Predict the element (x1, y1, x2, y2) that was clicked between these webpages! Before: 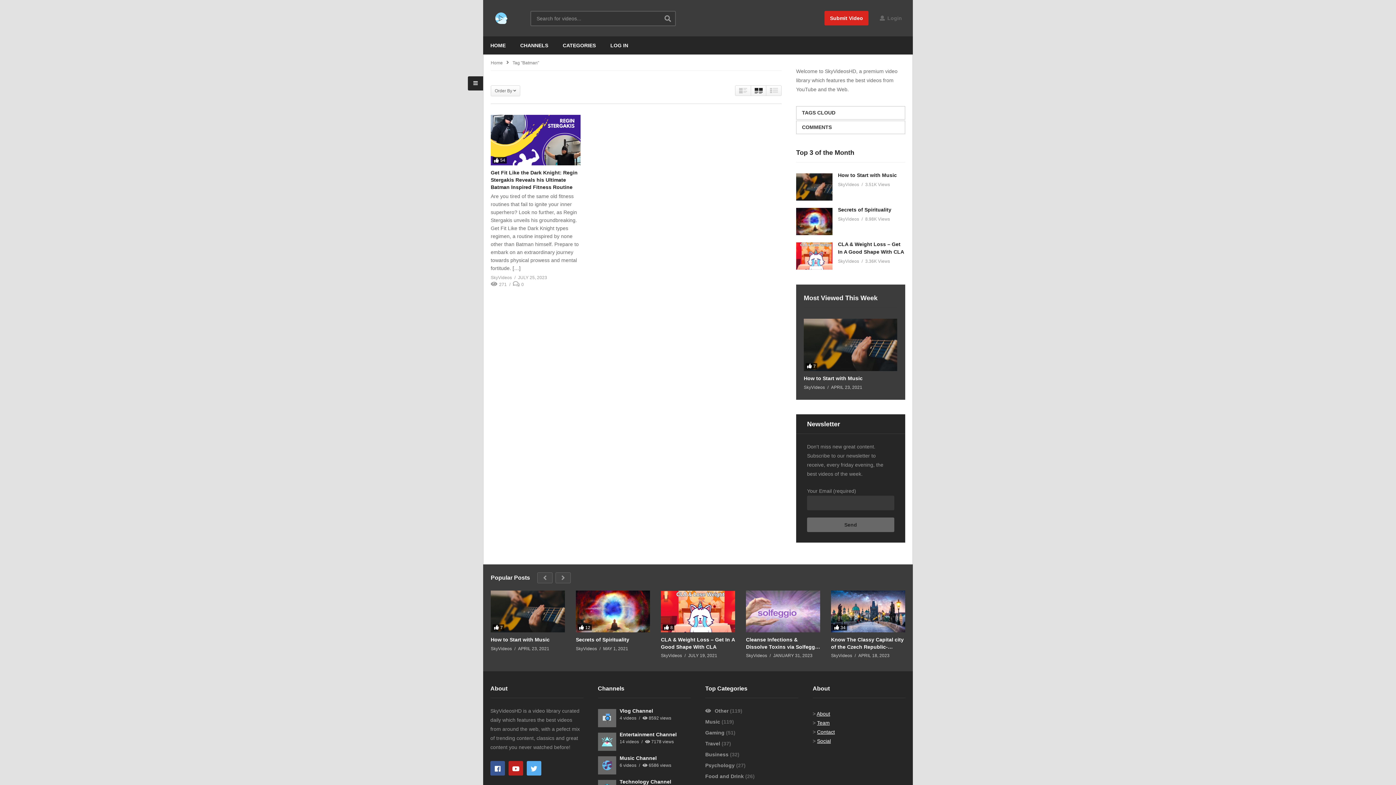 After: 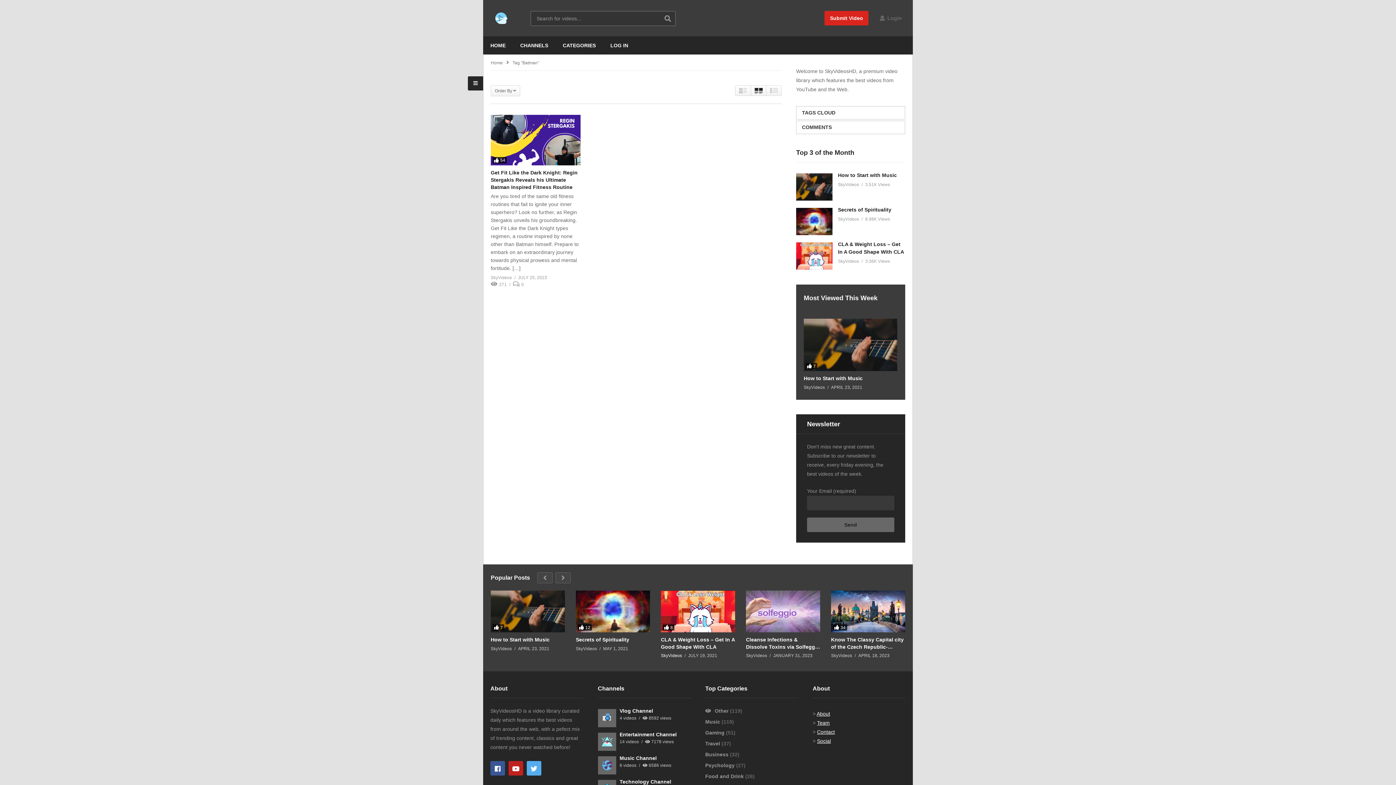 Action: label: SkyVideos bbox: (661, 652, 682, 660)